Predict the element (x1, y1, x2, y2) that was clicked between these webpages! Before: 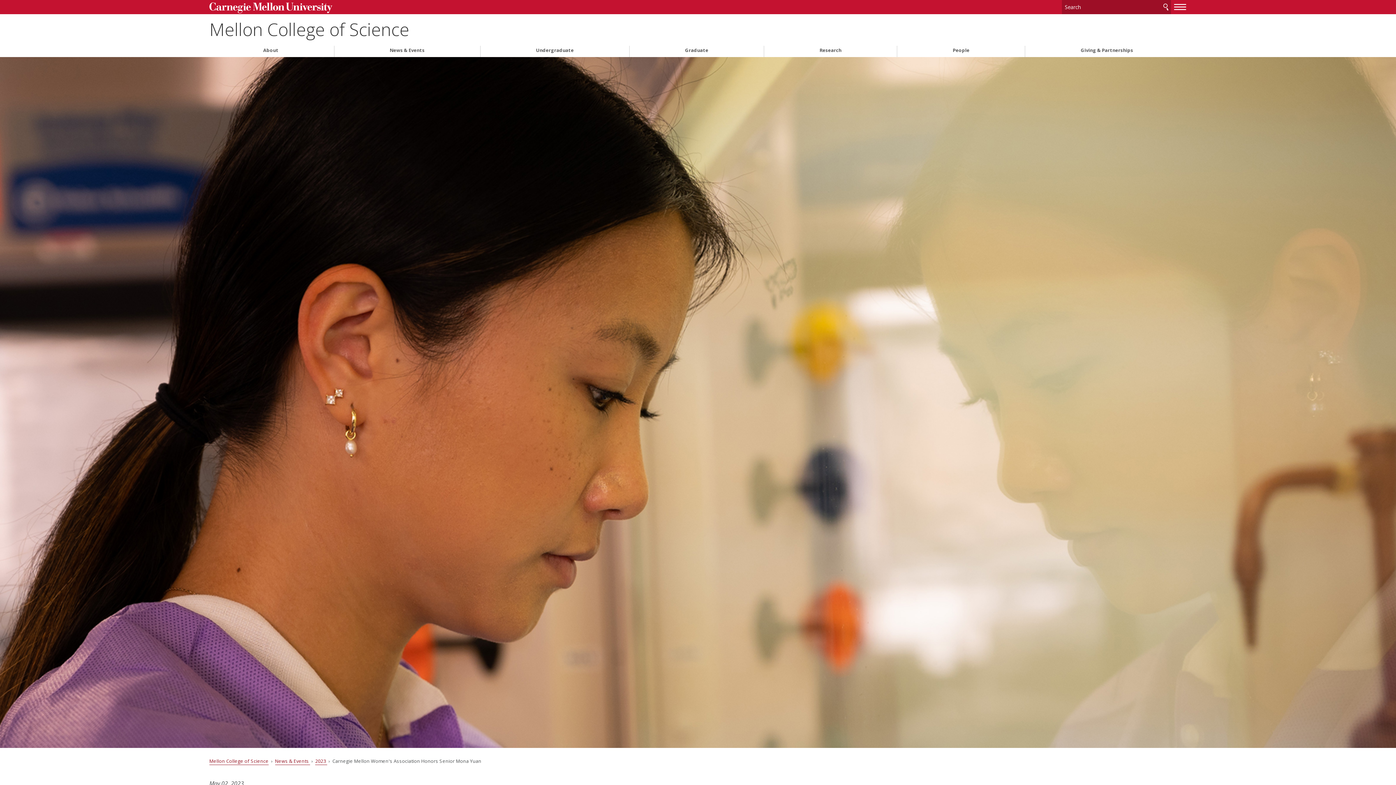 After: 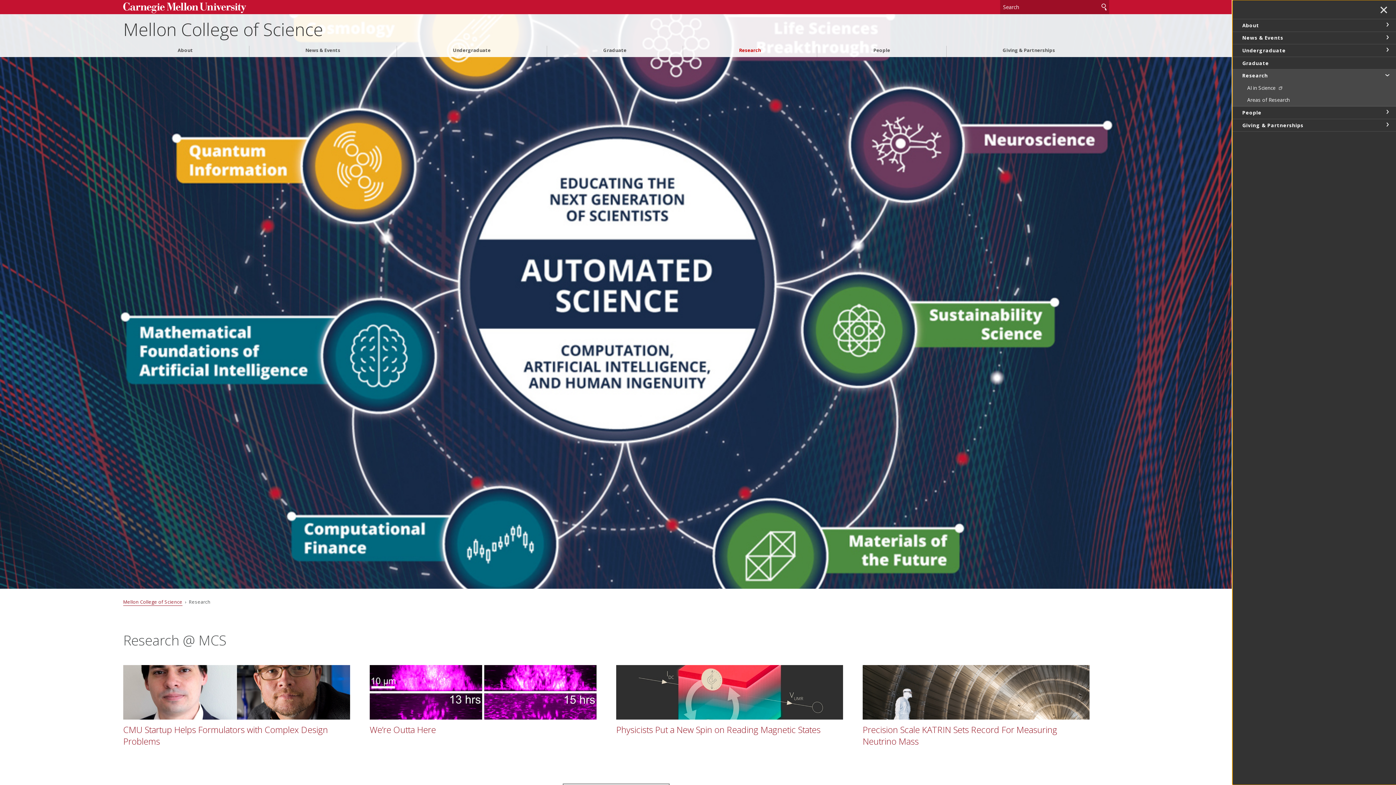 Action: bbox: (766, 47, 895, 53) label: Research